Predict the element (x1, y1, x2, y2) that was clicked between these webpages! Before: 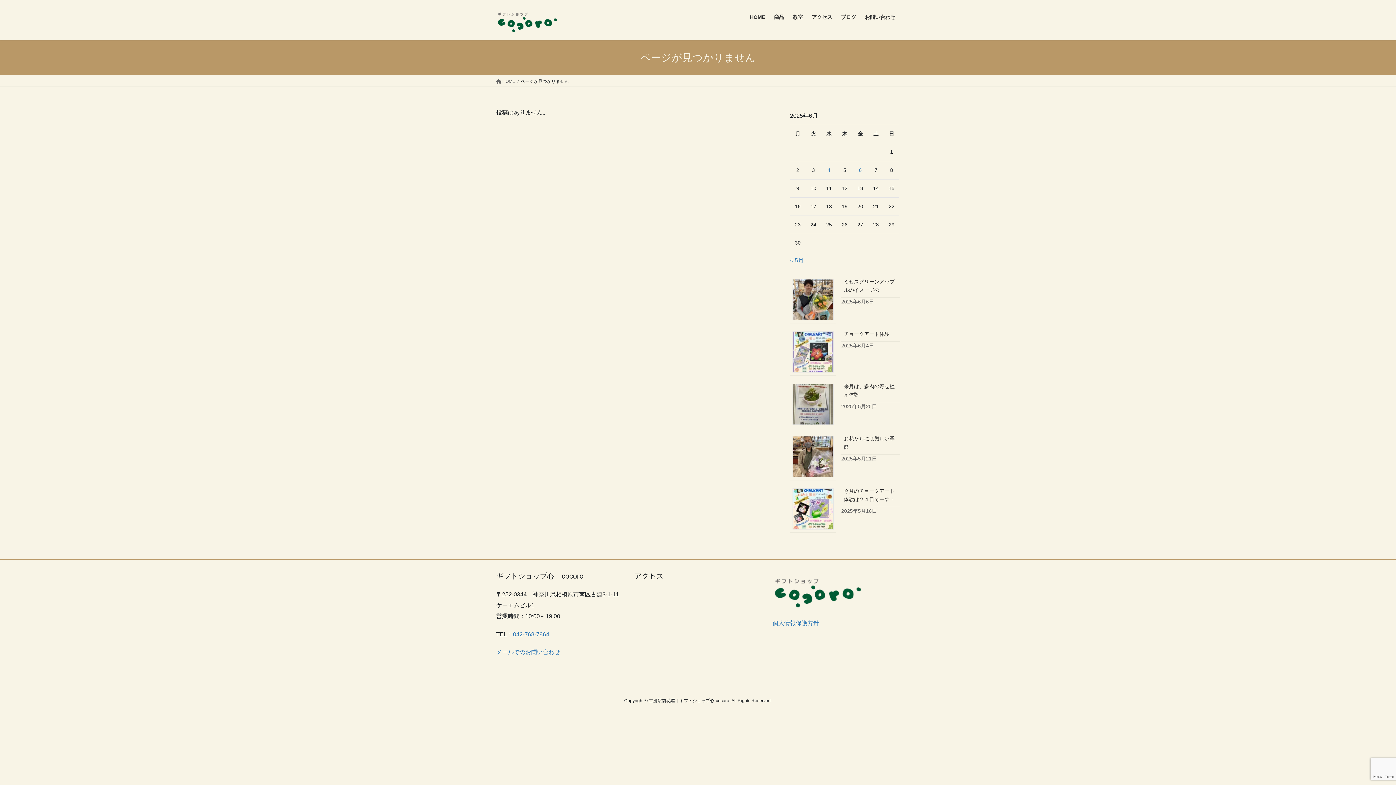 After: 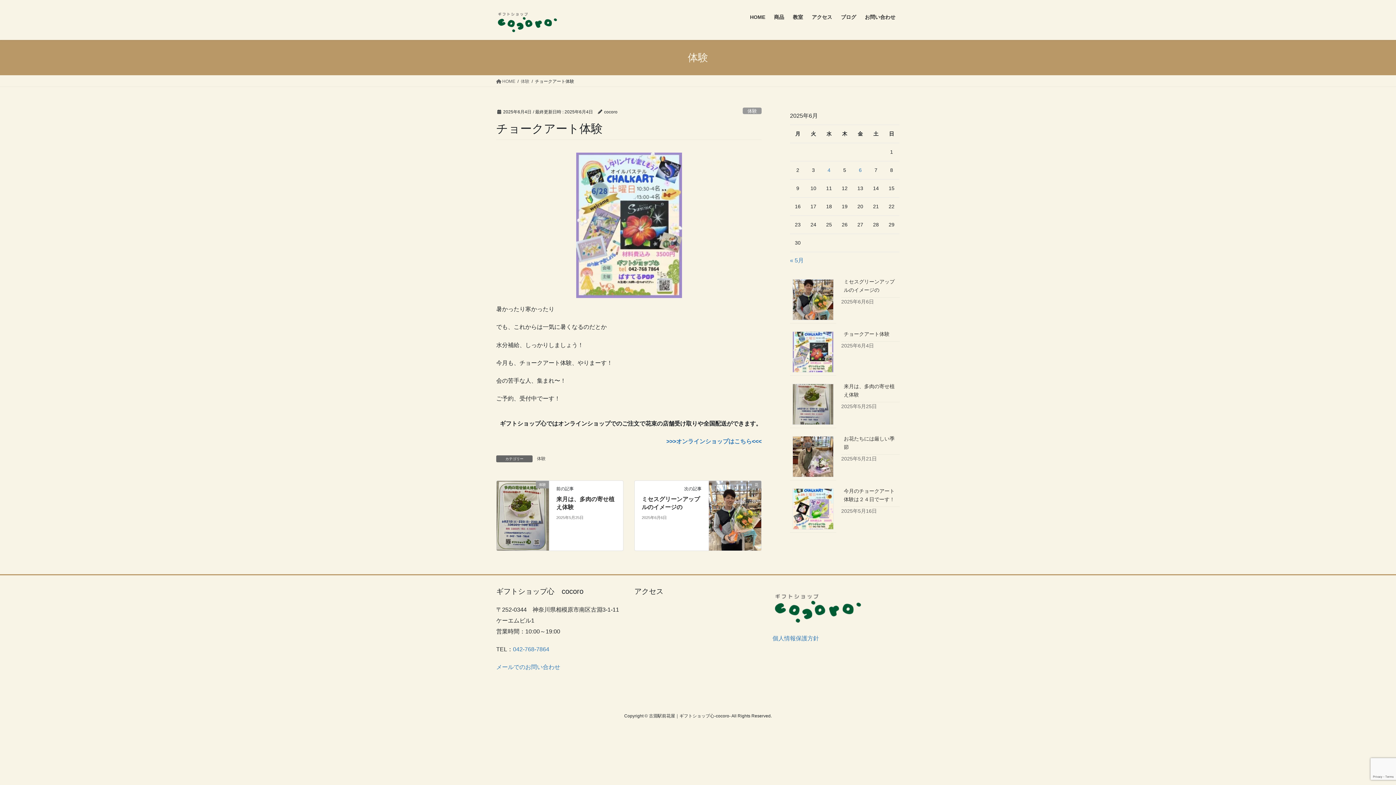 Action: label: チョークアート体験 bbox: (790, 328, 836, 376)